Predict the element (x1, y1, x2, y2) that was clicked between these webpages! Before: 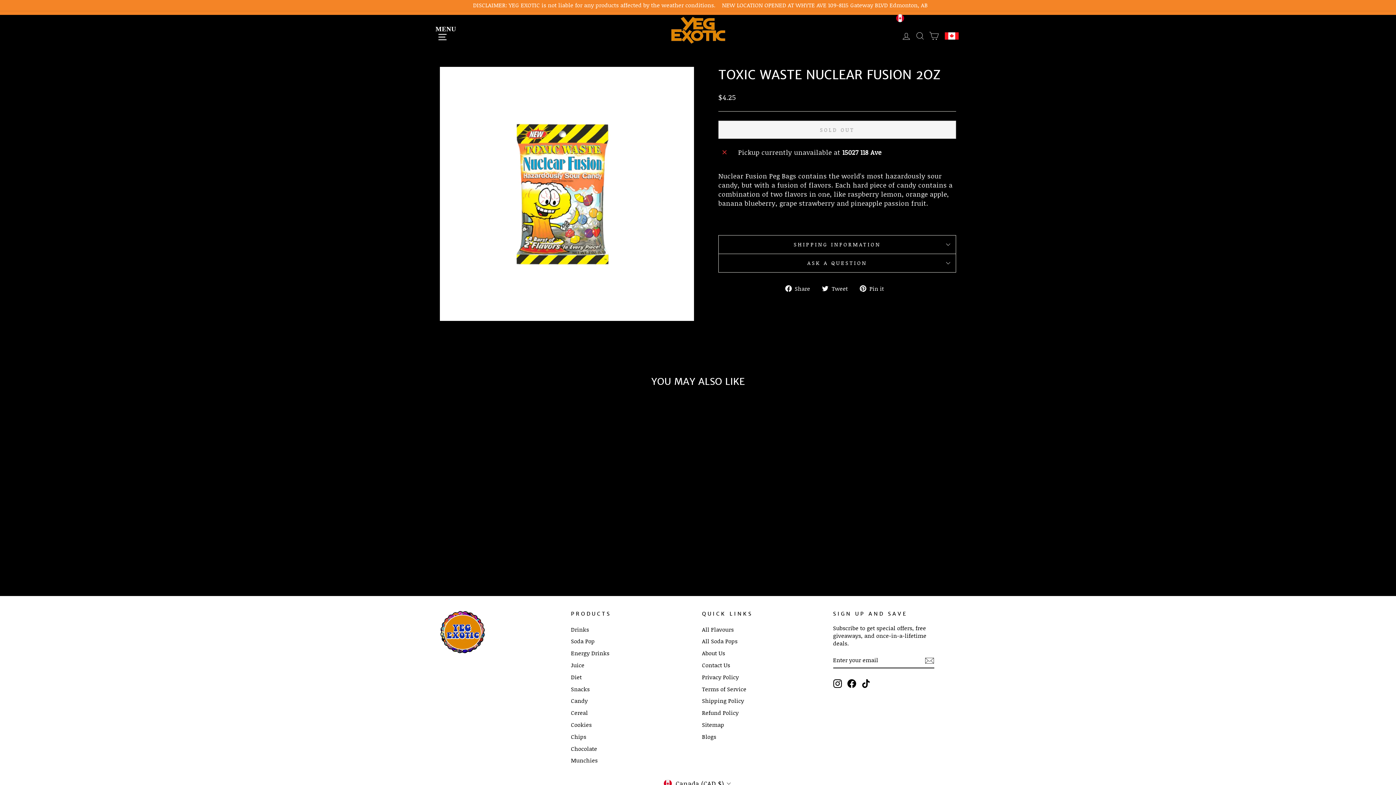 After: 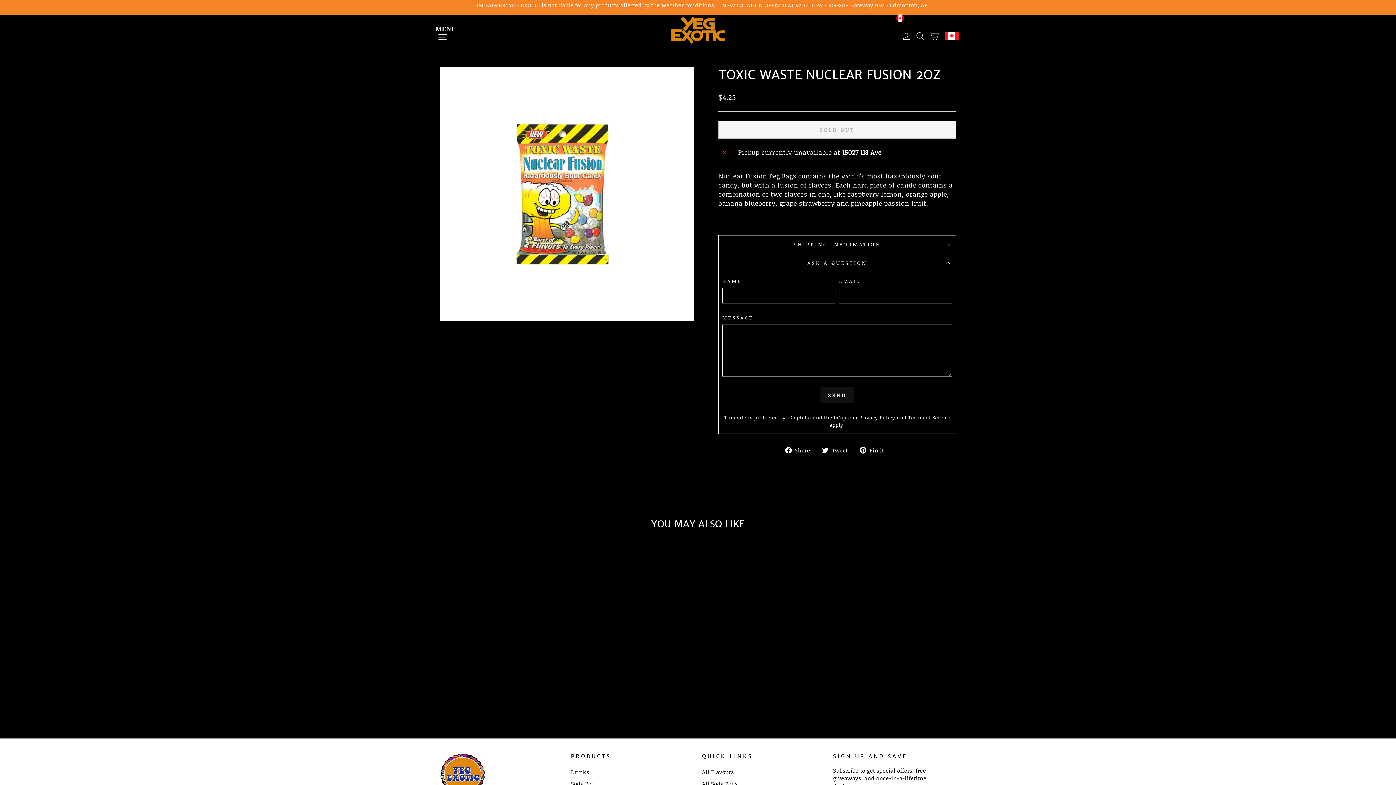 Action: bbox: (718, 254, 956, 272) label: ASK A QUESTION